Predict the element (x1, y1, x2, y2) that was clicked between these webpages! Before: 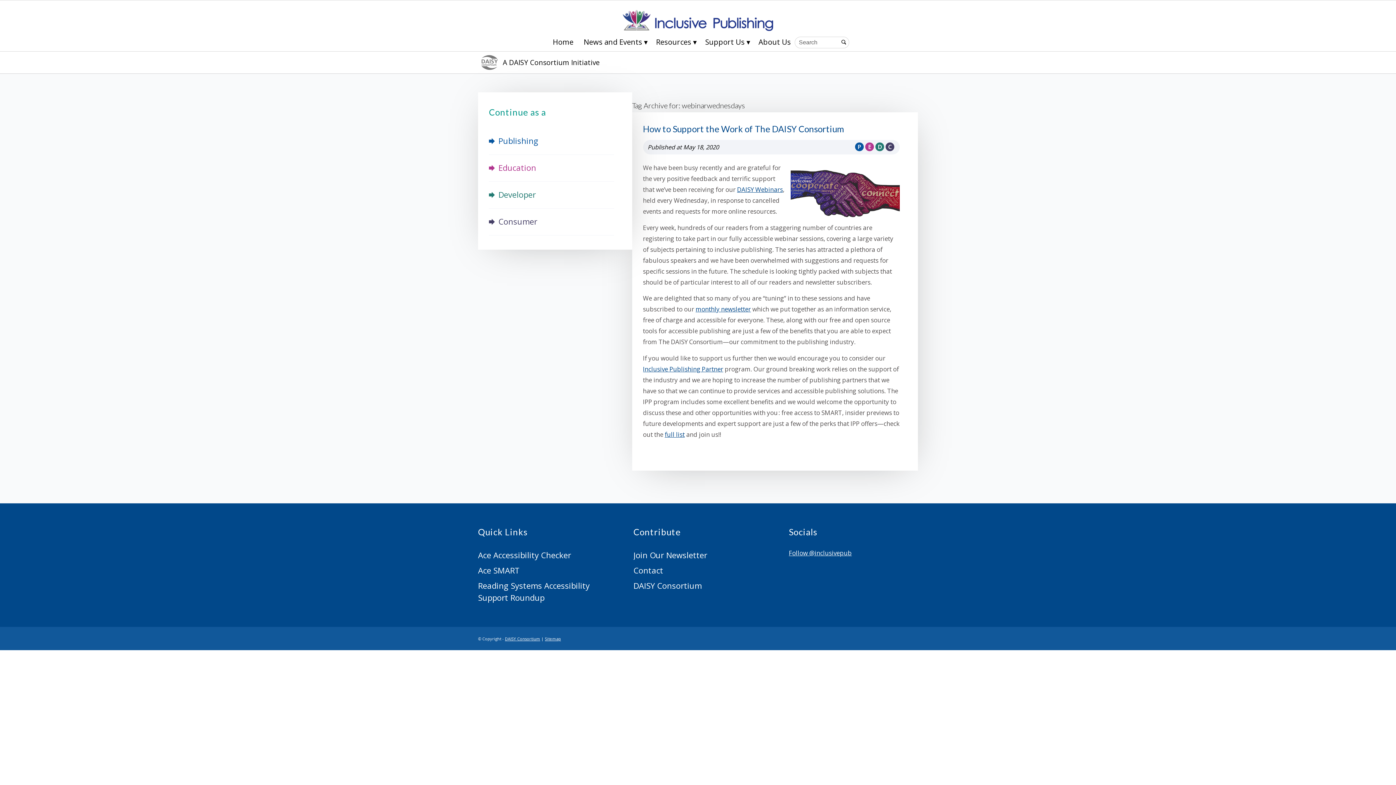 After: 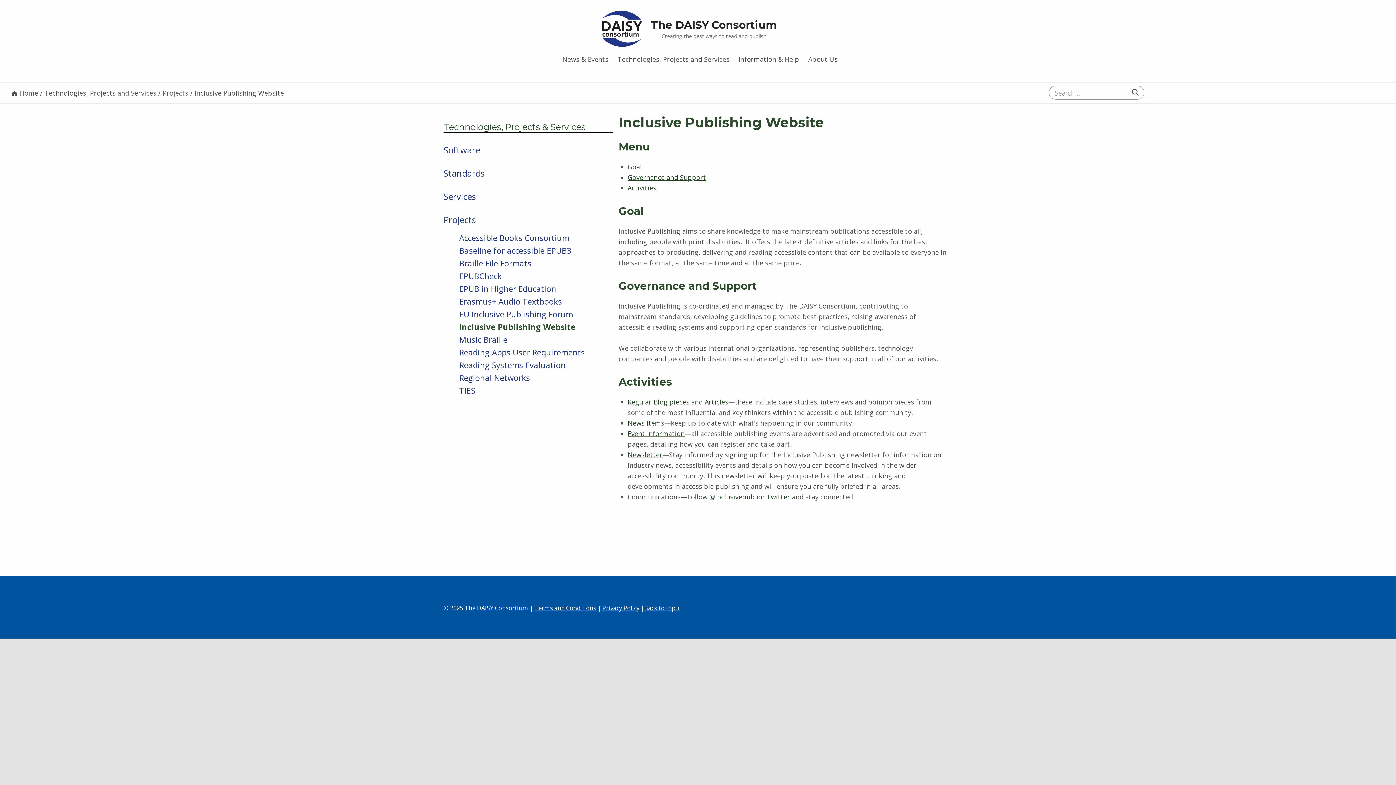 Action: label: DAISY Consortium bbox: (633, 578, 762, 593)